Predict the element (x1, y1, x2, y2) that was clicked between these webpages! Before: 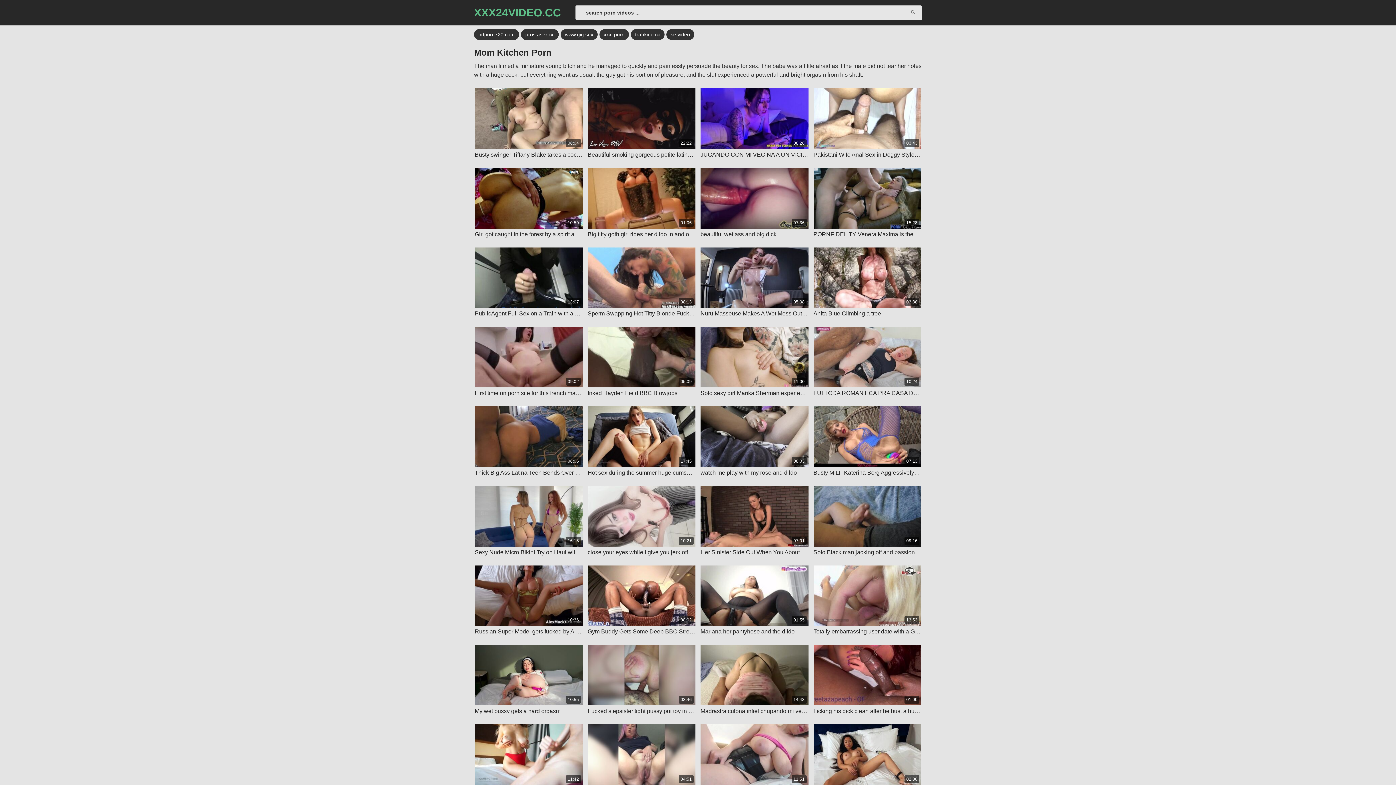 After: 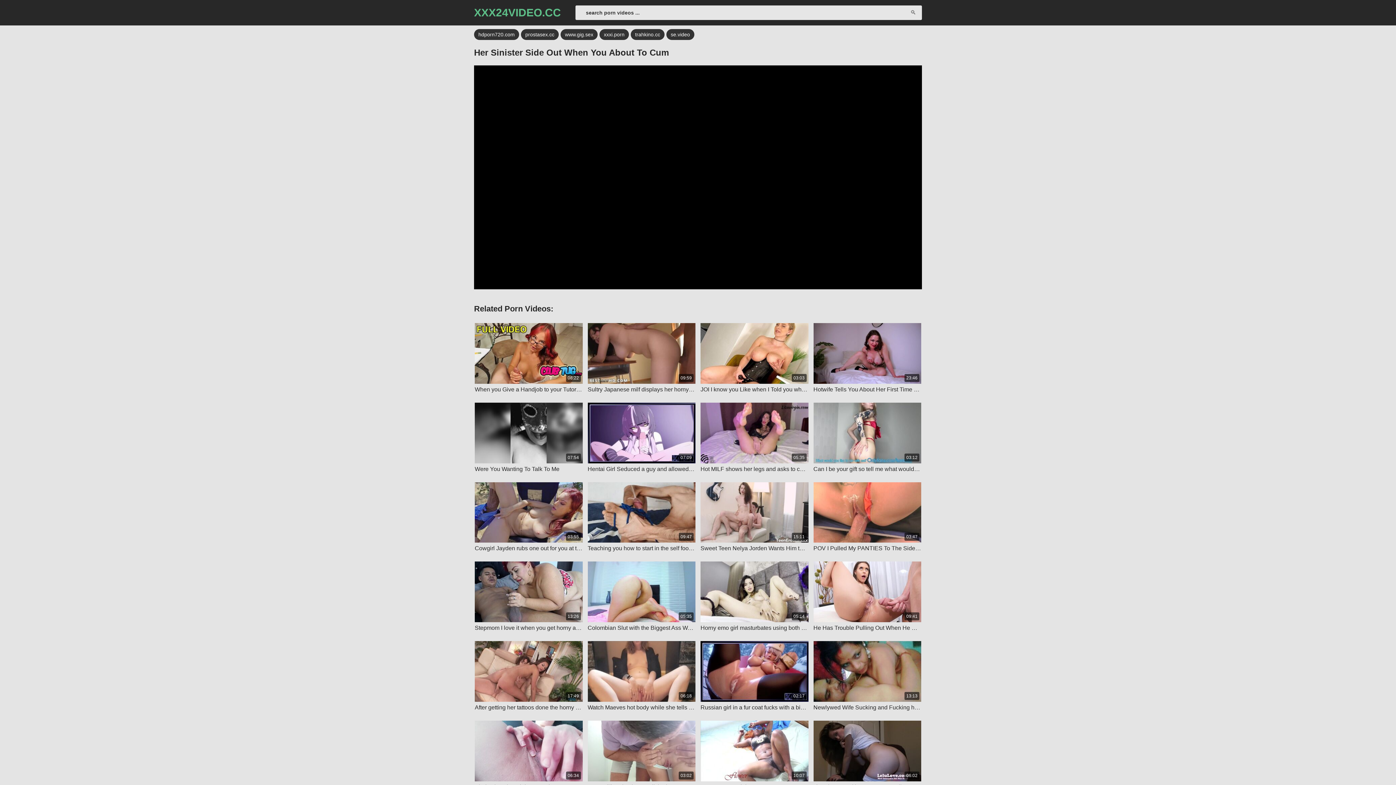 Action: label: 07:01

Her Sinister Side Out When You About To Cum bbox: (700, 486, 808, 556)